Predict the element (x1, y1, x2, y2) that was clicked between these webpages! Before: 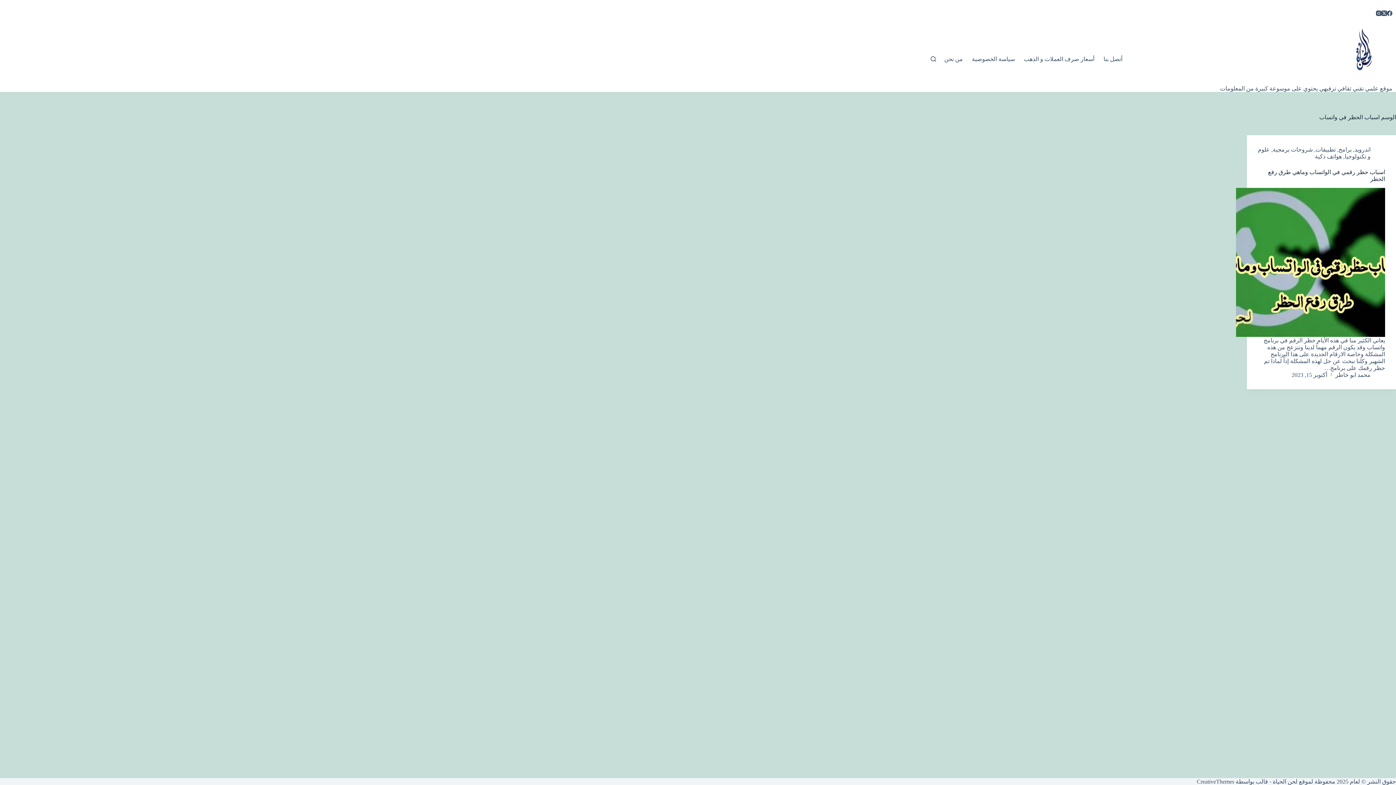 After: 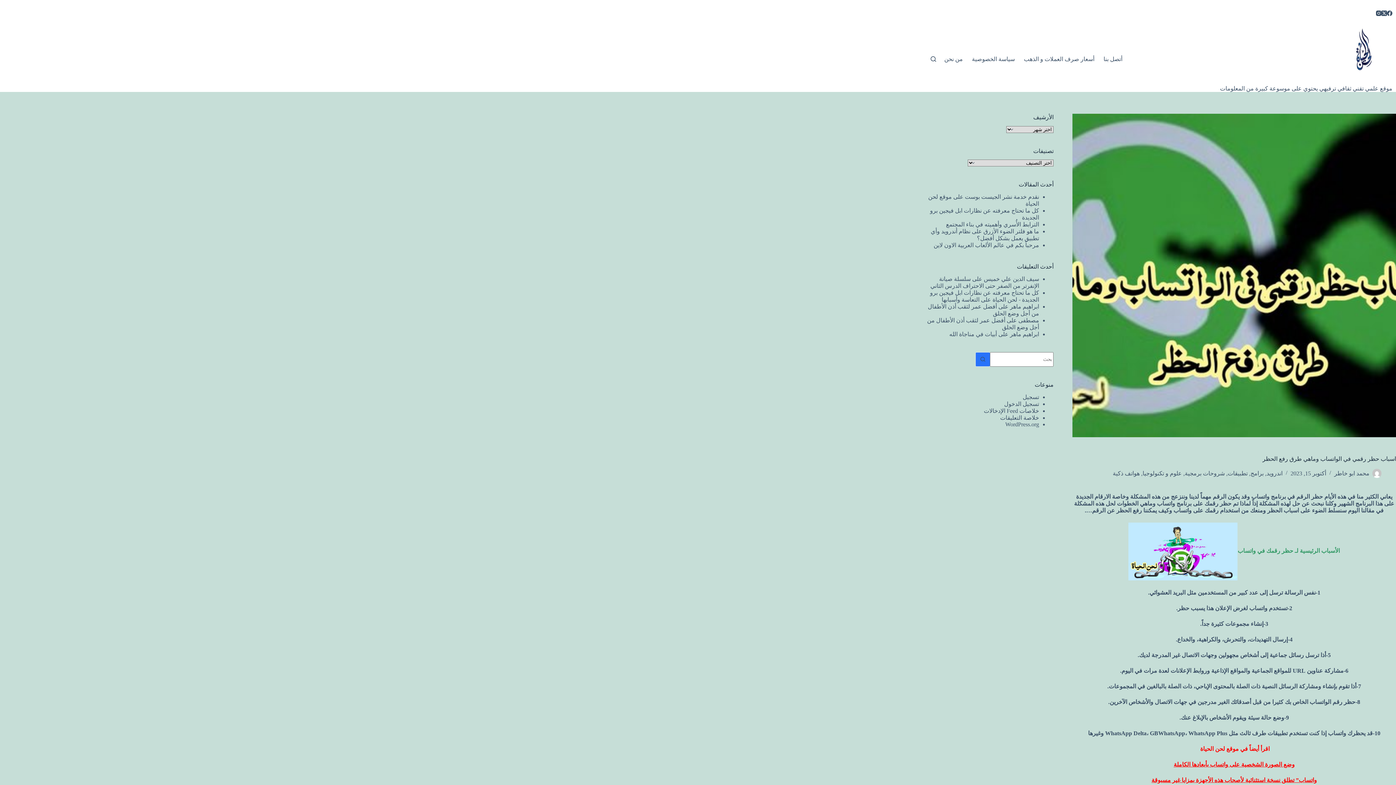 Action: label: اسباب حظر رقمي في الواتساب وماهي طرق رفع الحظر bbox: (1236, 187, 1385, 336)